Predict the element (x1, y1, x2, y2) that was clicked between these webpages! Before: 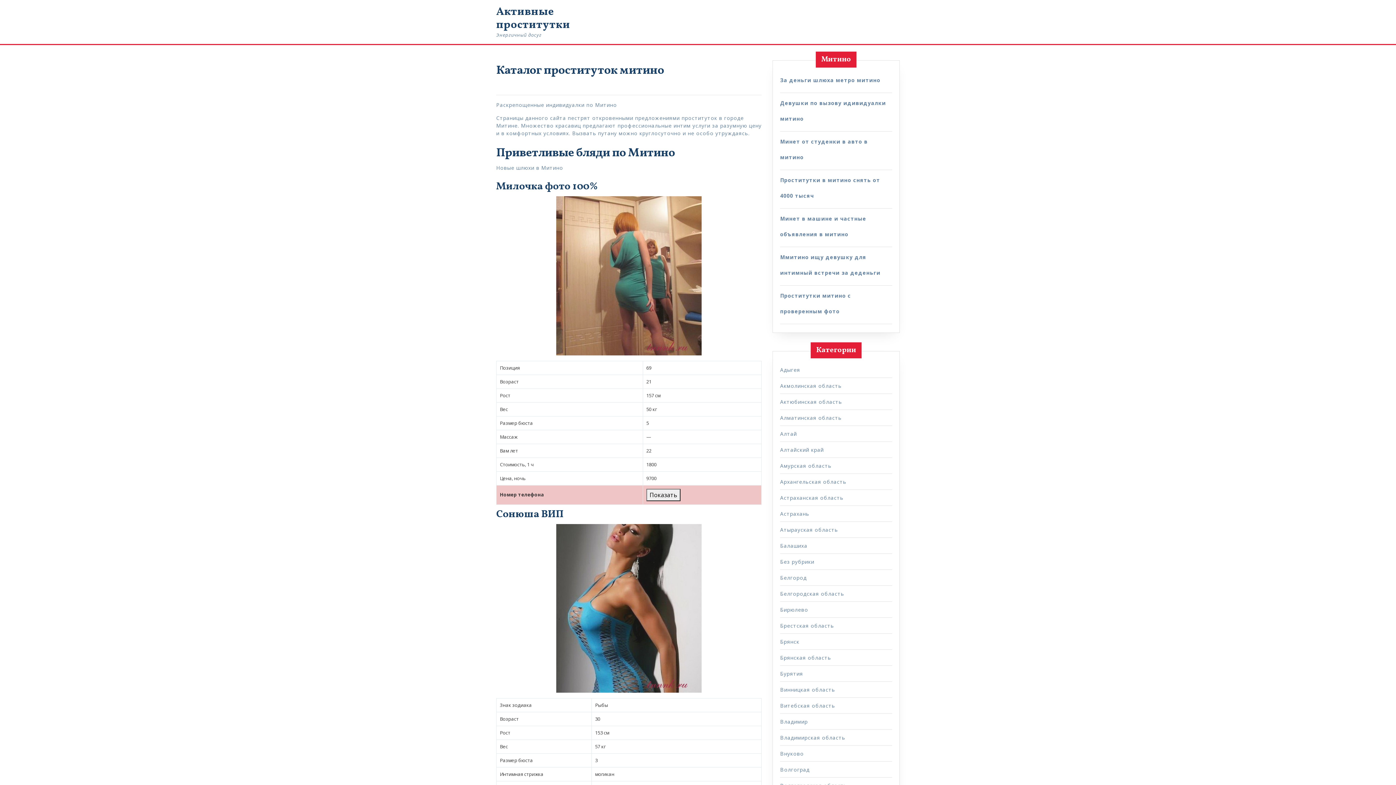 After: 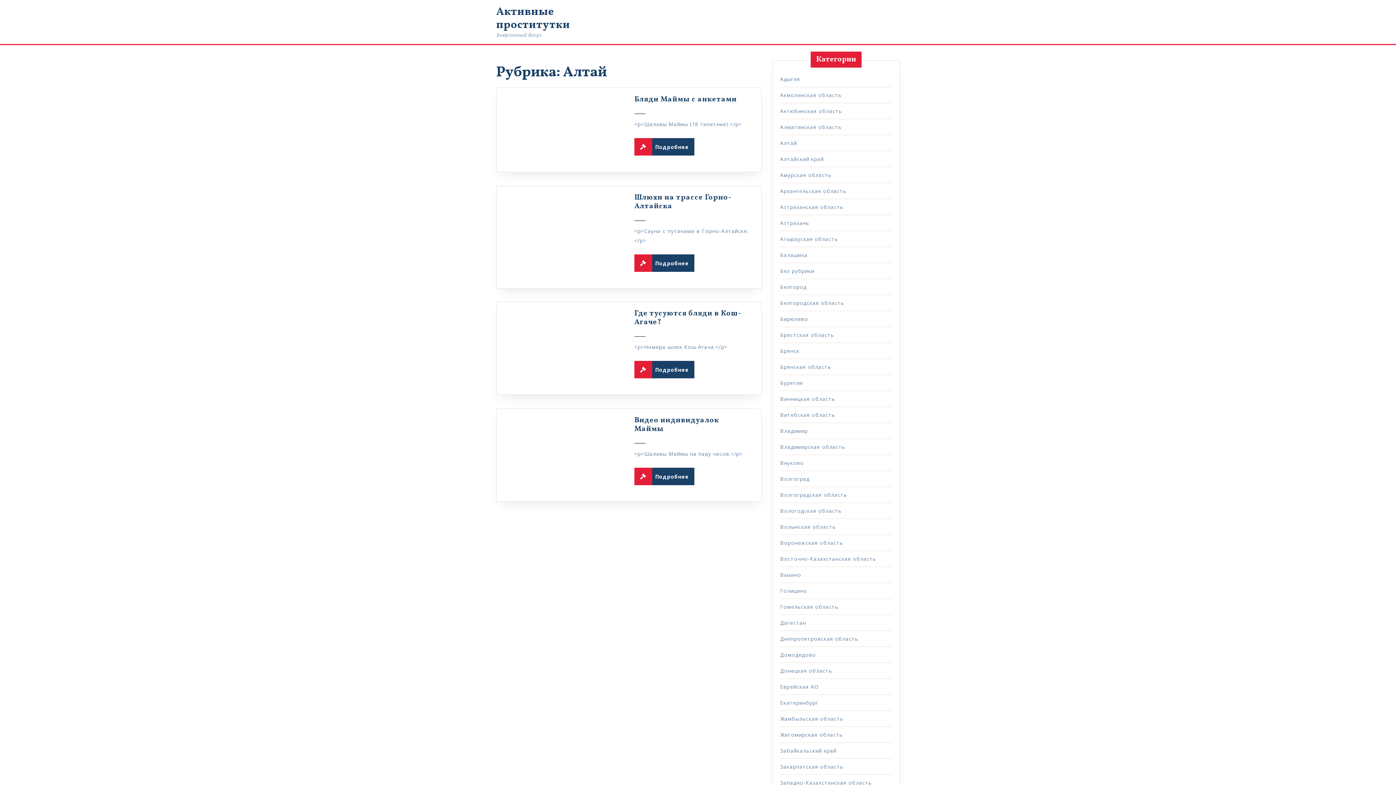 Action: label: Алтай bbox: (780, 430, 797, 437)